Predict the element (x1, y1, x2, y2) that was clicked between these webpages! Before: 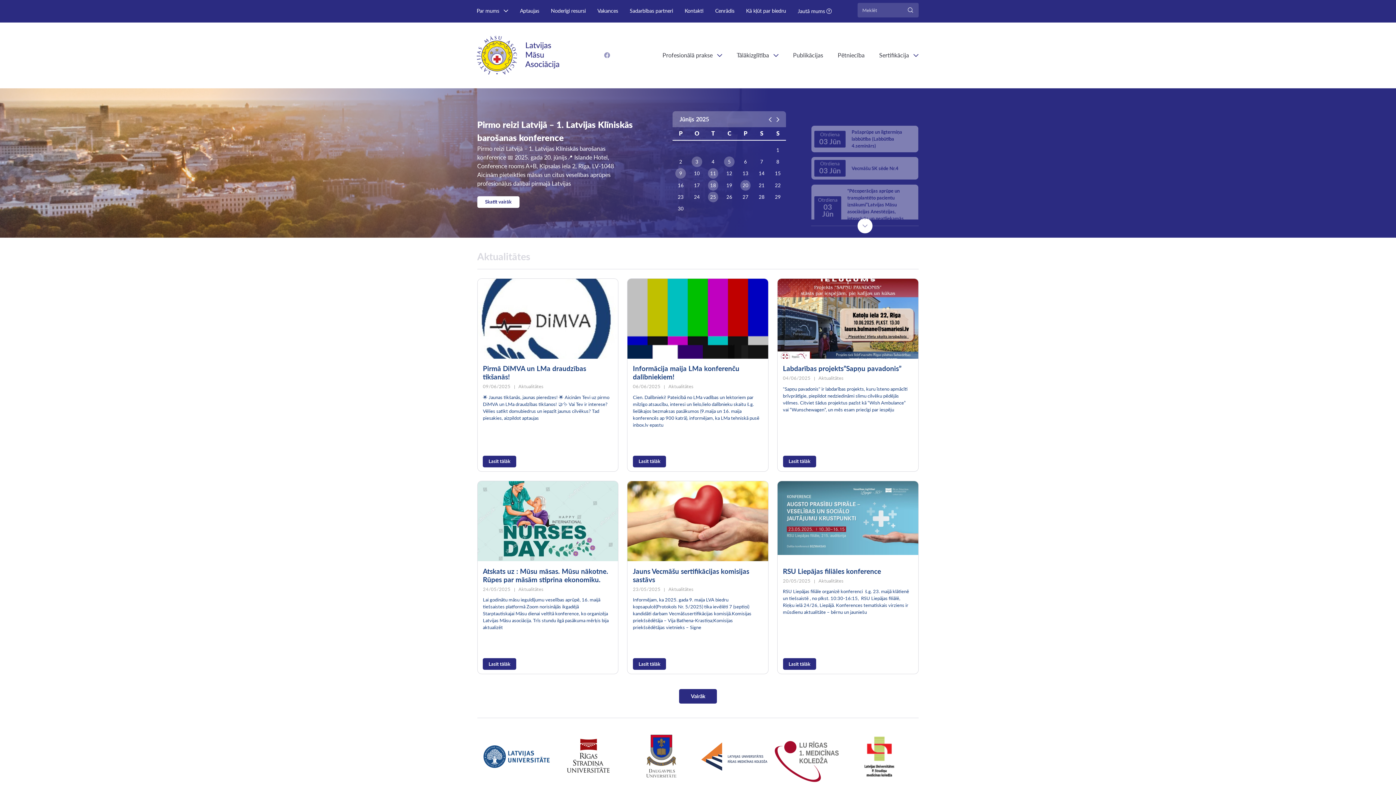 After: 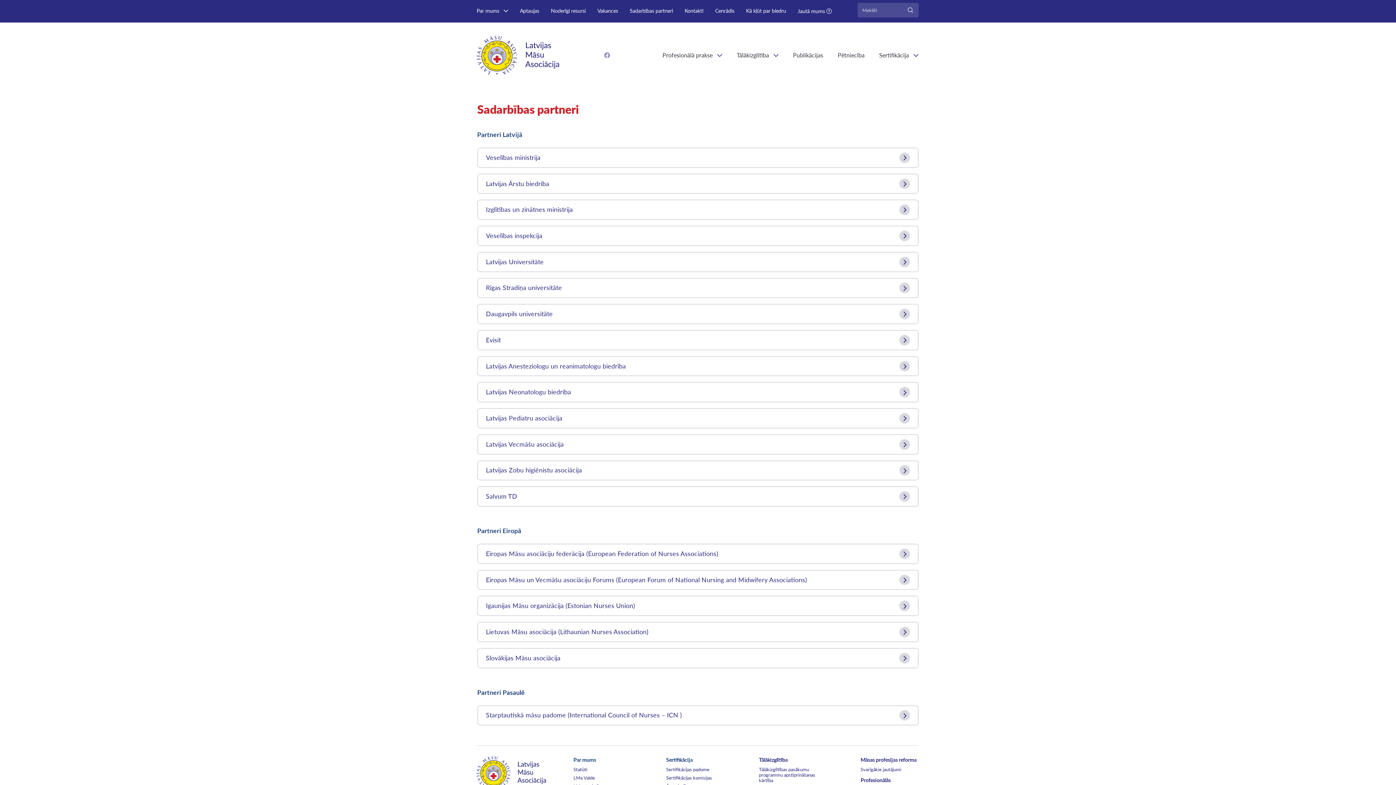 Action: bbox: (624, 2, 678, 19) label: Sadarbības partneri